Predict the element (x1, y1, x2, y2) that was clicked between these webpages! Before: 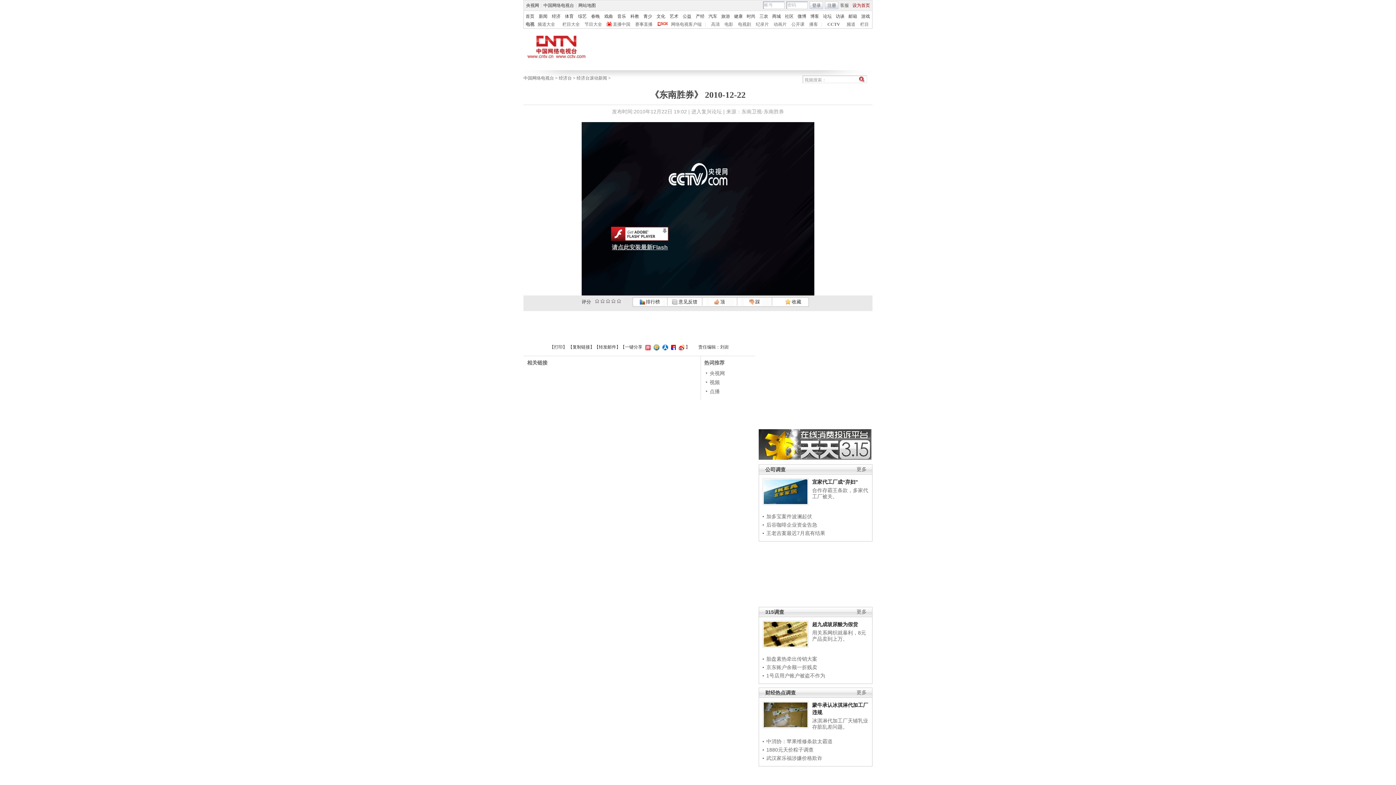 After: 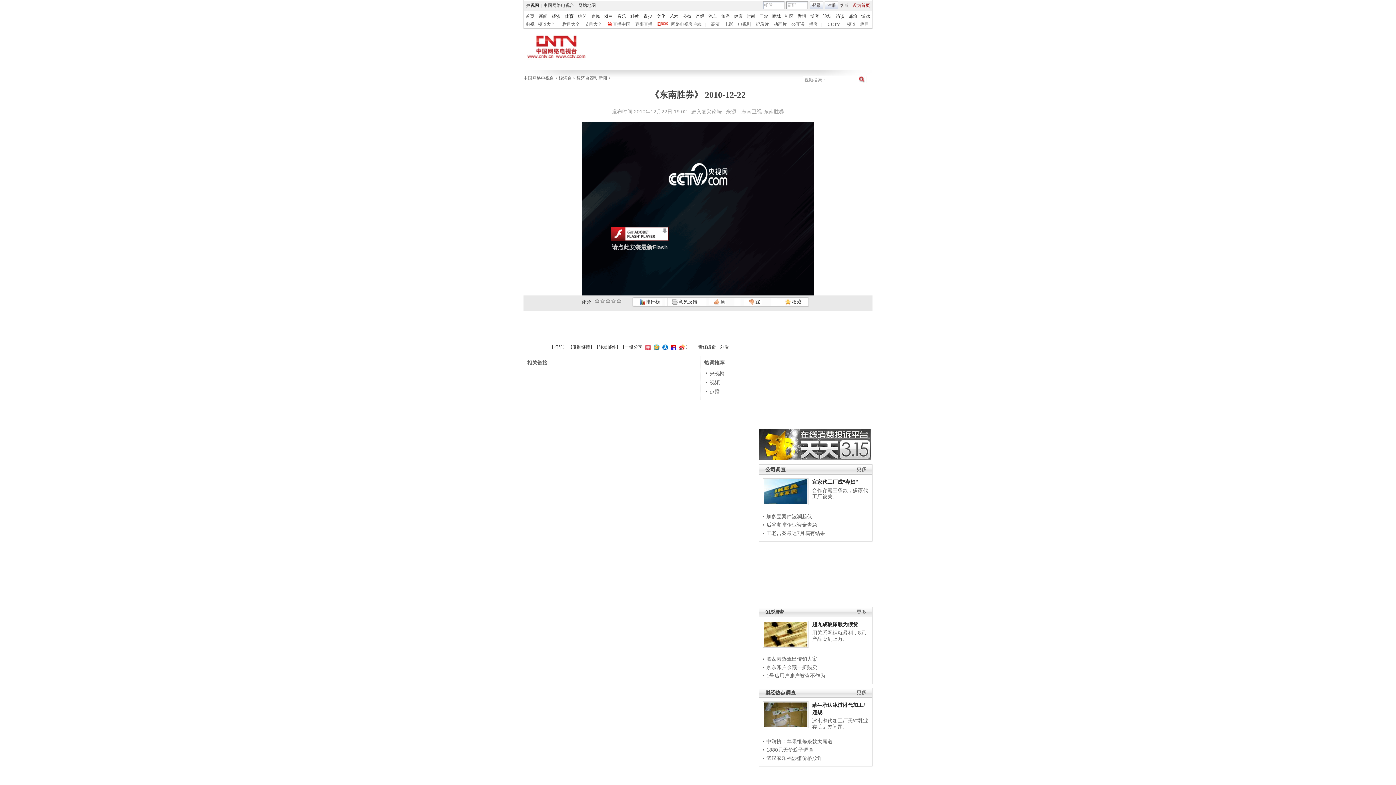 Action: bbox: (554, 344, 562, 349) label: 打印